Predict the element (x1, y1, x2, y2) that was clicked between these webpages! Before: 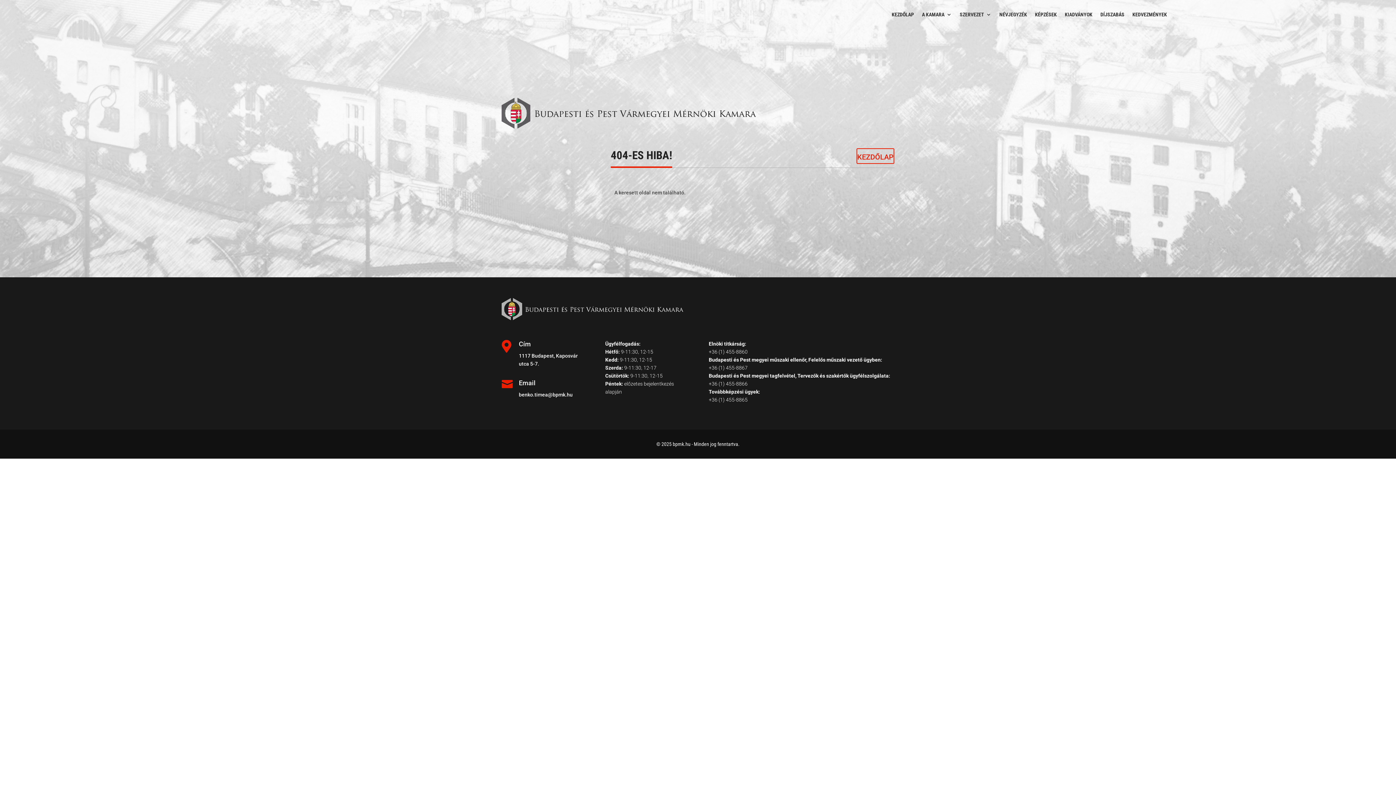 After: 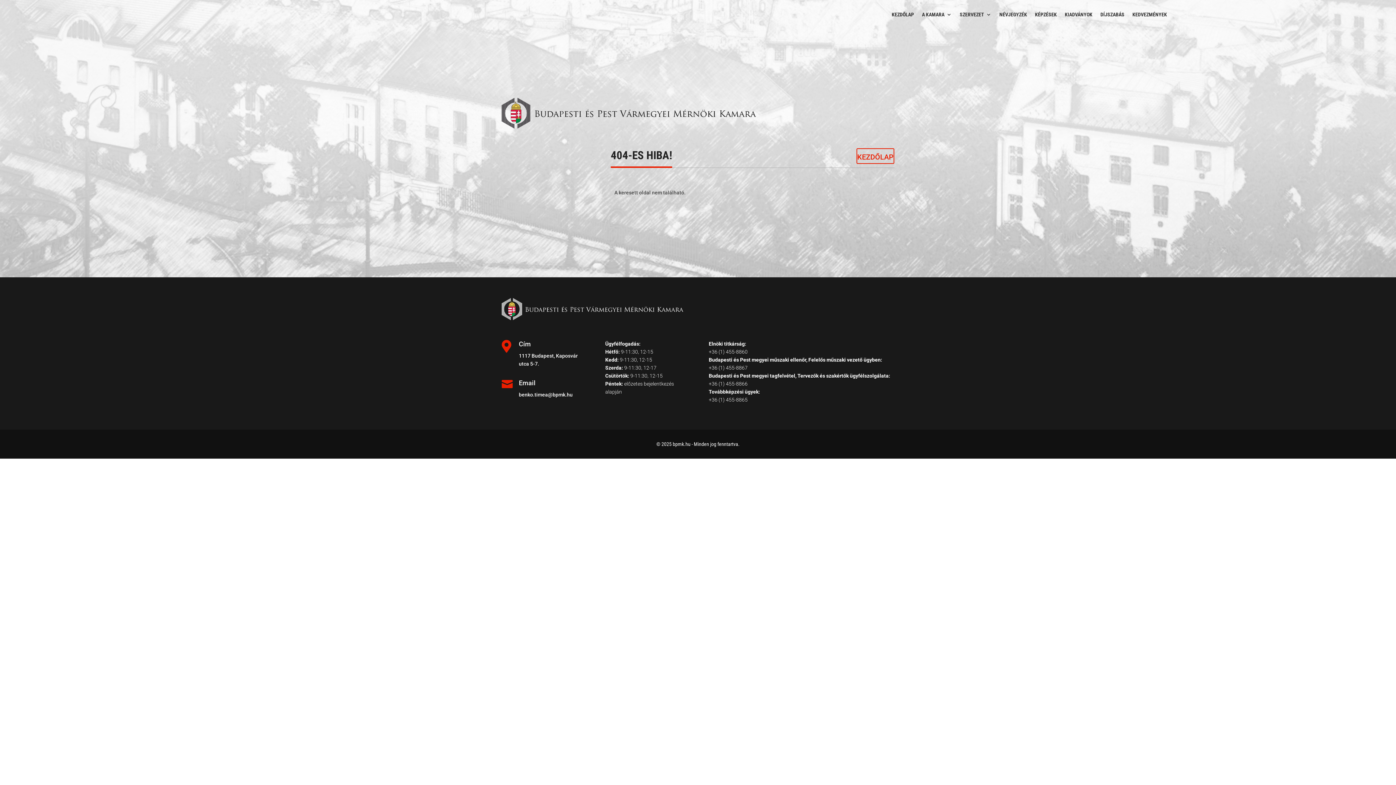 Action: label: +36 (1) 455-8867 bbox: (708, 365, 747, 370)